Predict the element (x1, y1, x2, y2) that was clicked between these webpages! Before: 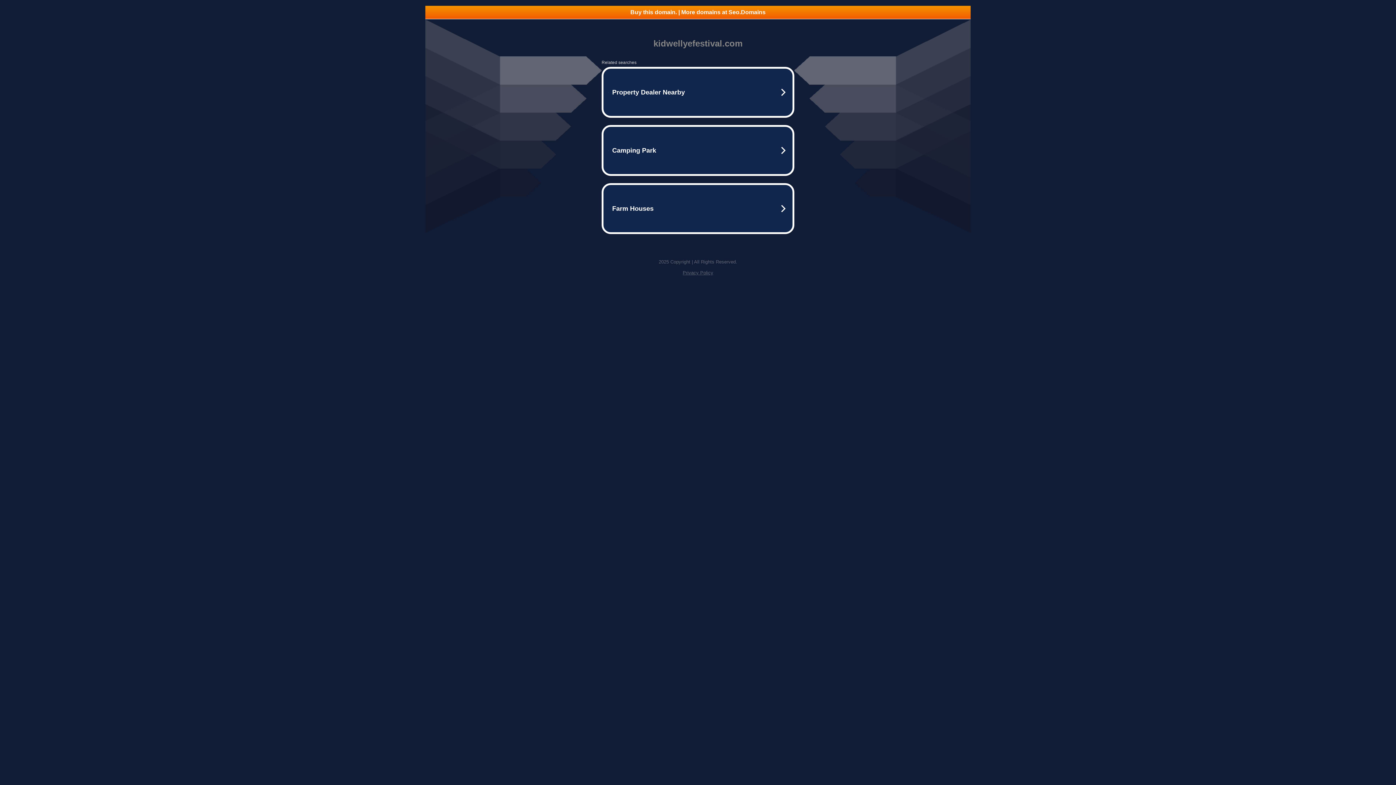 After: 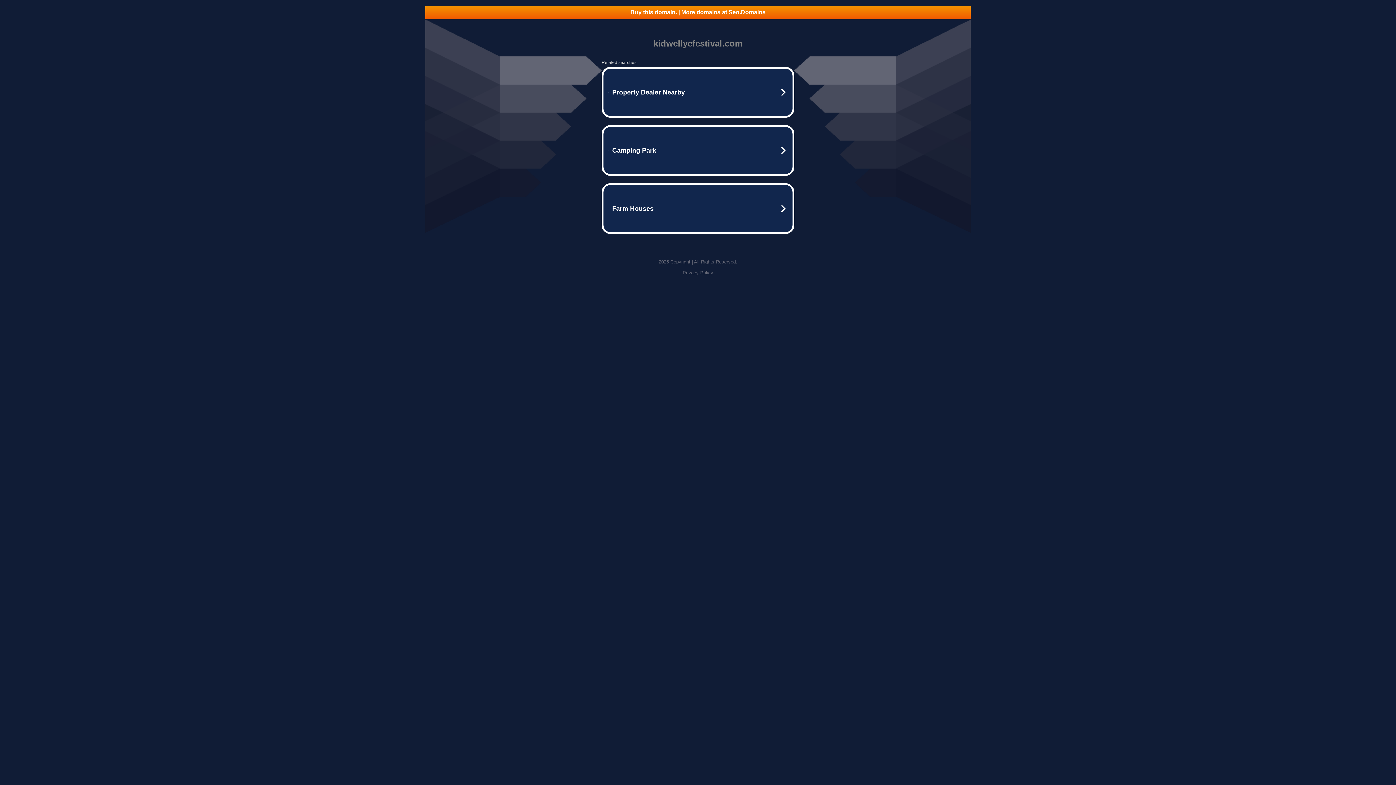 Action: label: Buy this domain. | More domains at Seo.Domains bbox: (425, 5, 970, 18)